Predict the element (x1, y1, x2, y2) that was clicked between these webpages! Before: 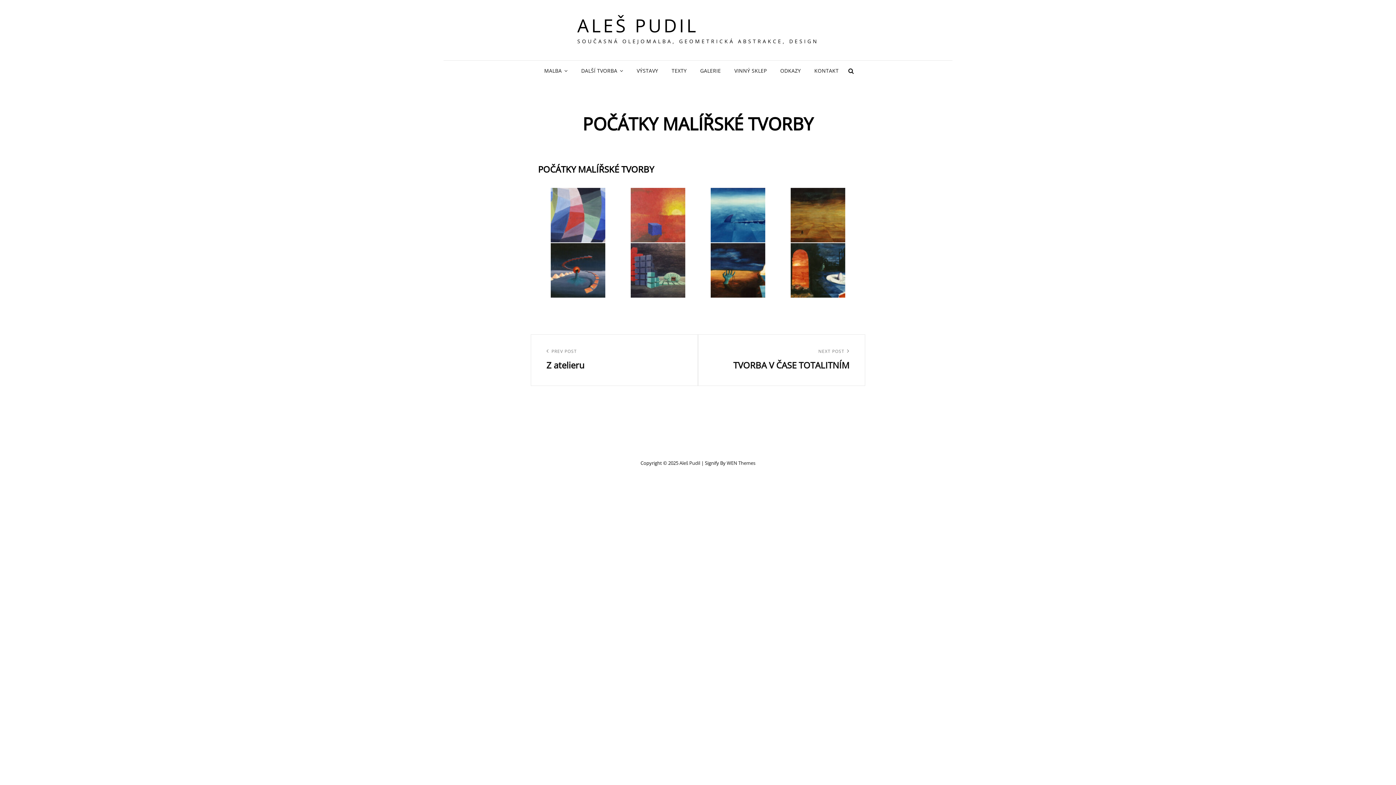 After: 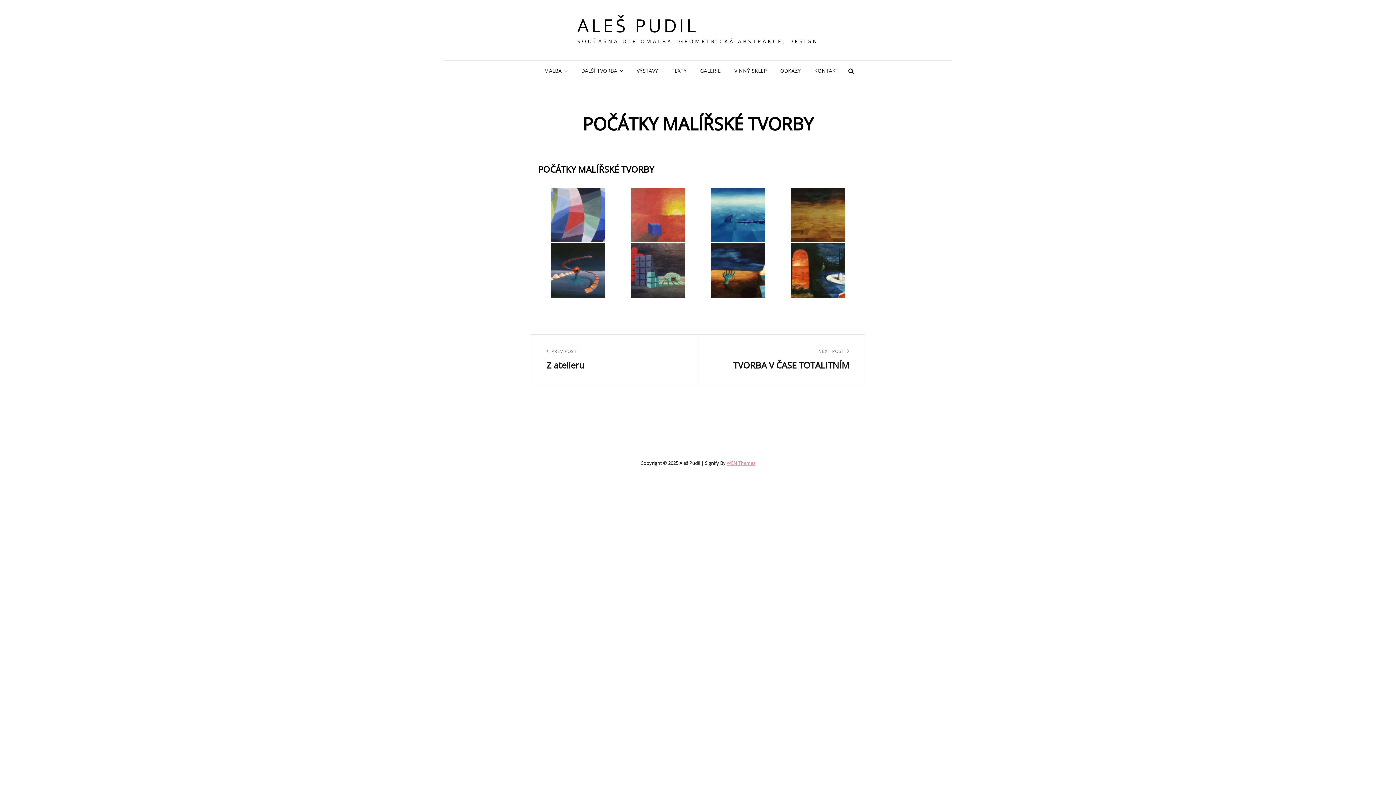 Action: label: WEN Themes bbox: (726, 459, 755, 466)